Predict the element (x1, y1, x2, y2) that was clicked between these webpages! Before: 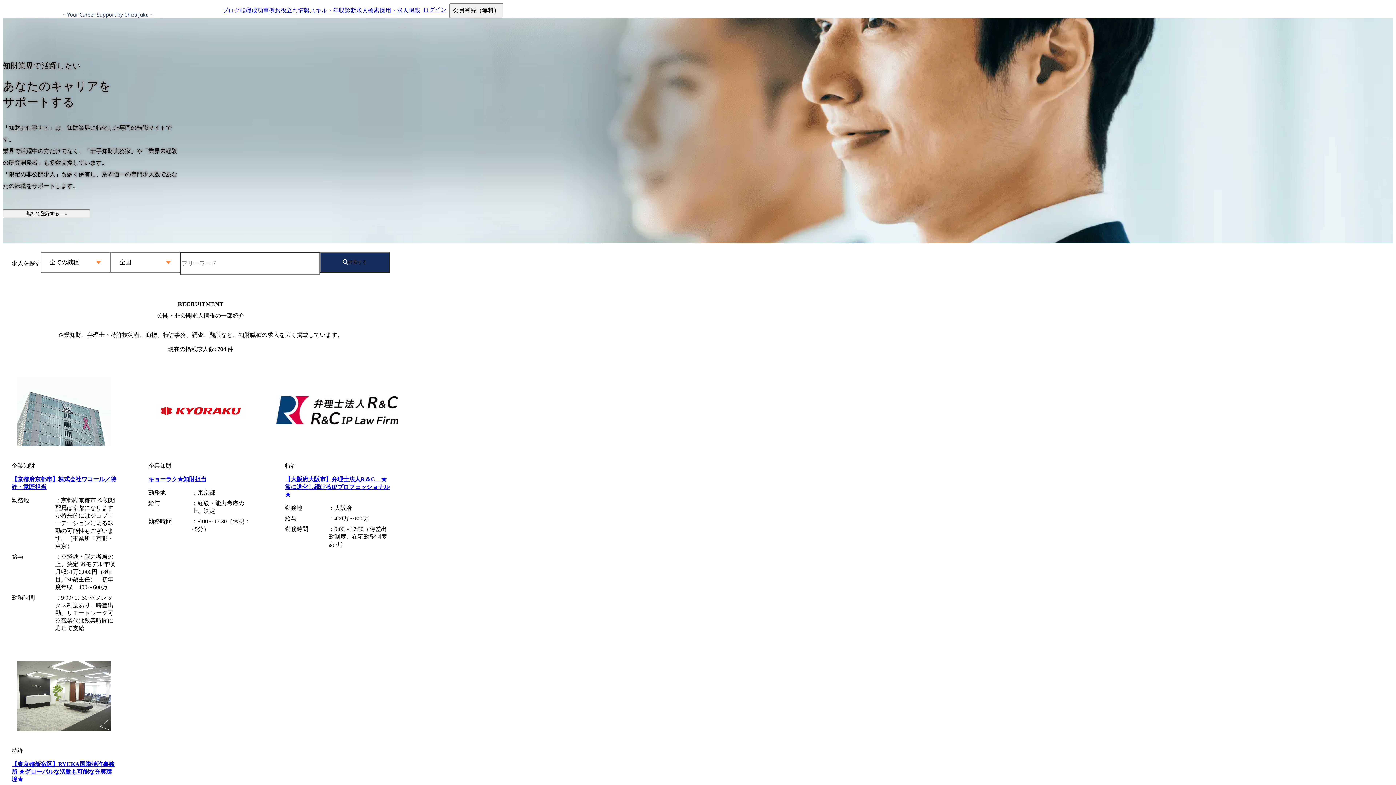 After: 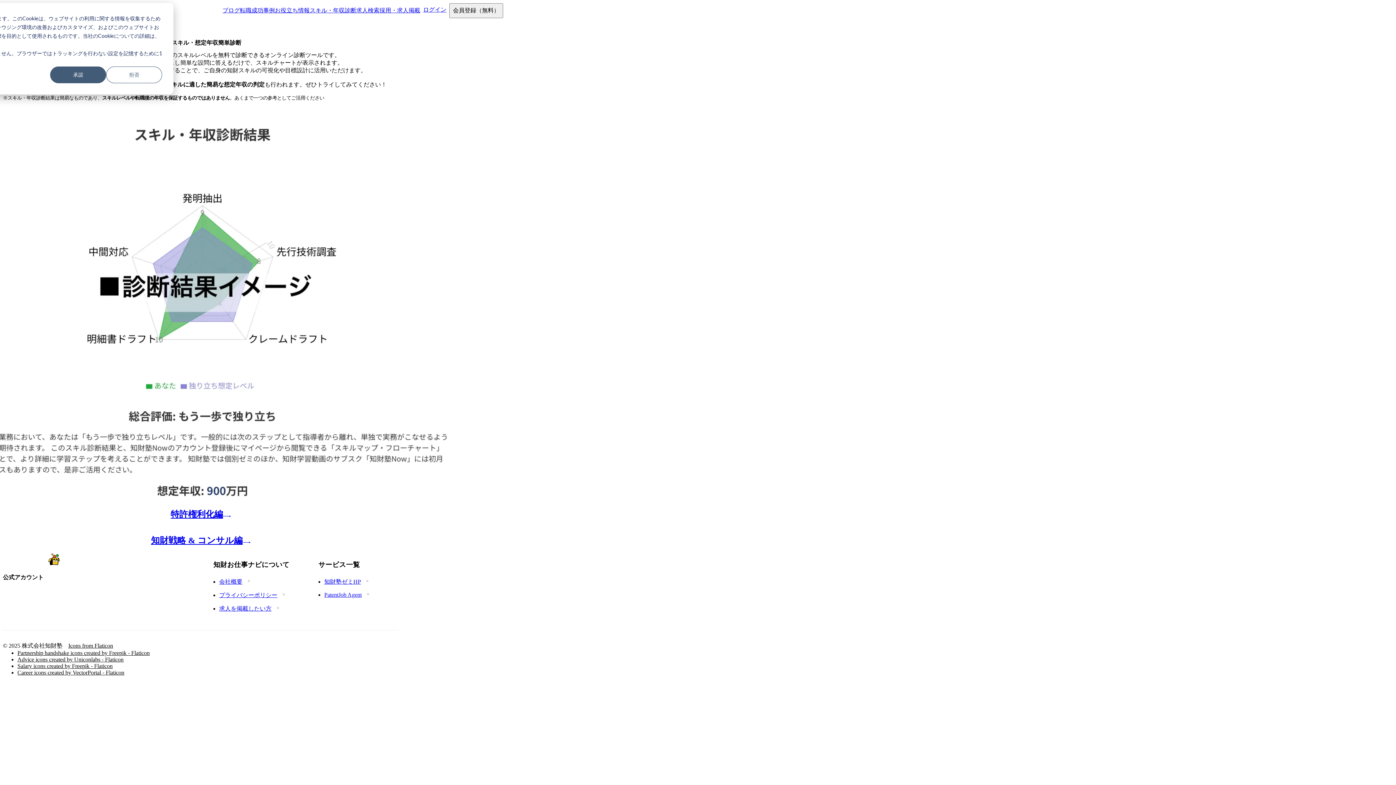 Action: bbox: (309, 6, 356, 14) label: スキル・年収診断